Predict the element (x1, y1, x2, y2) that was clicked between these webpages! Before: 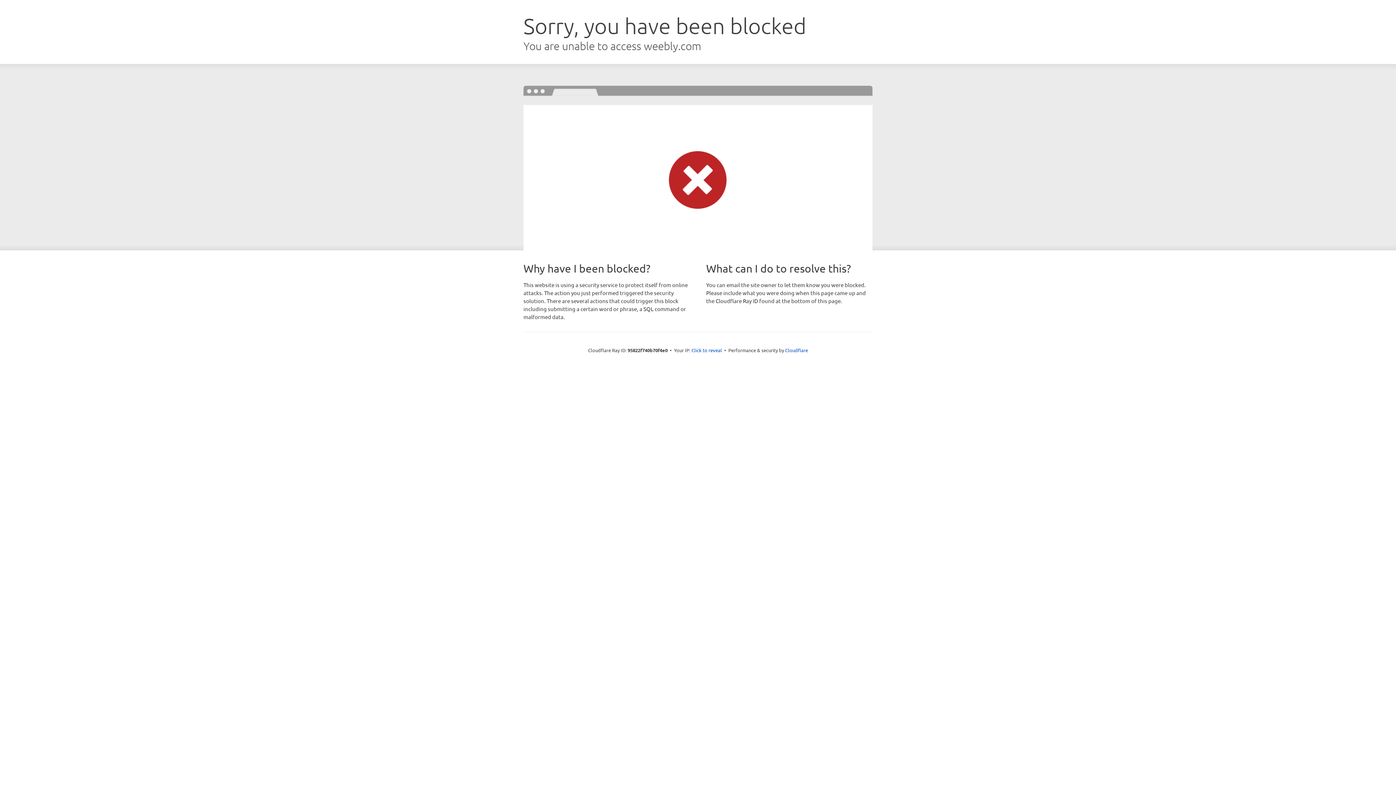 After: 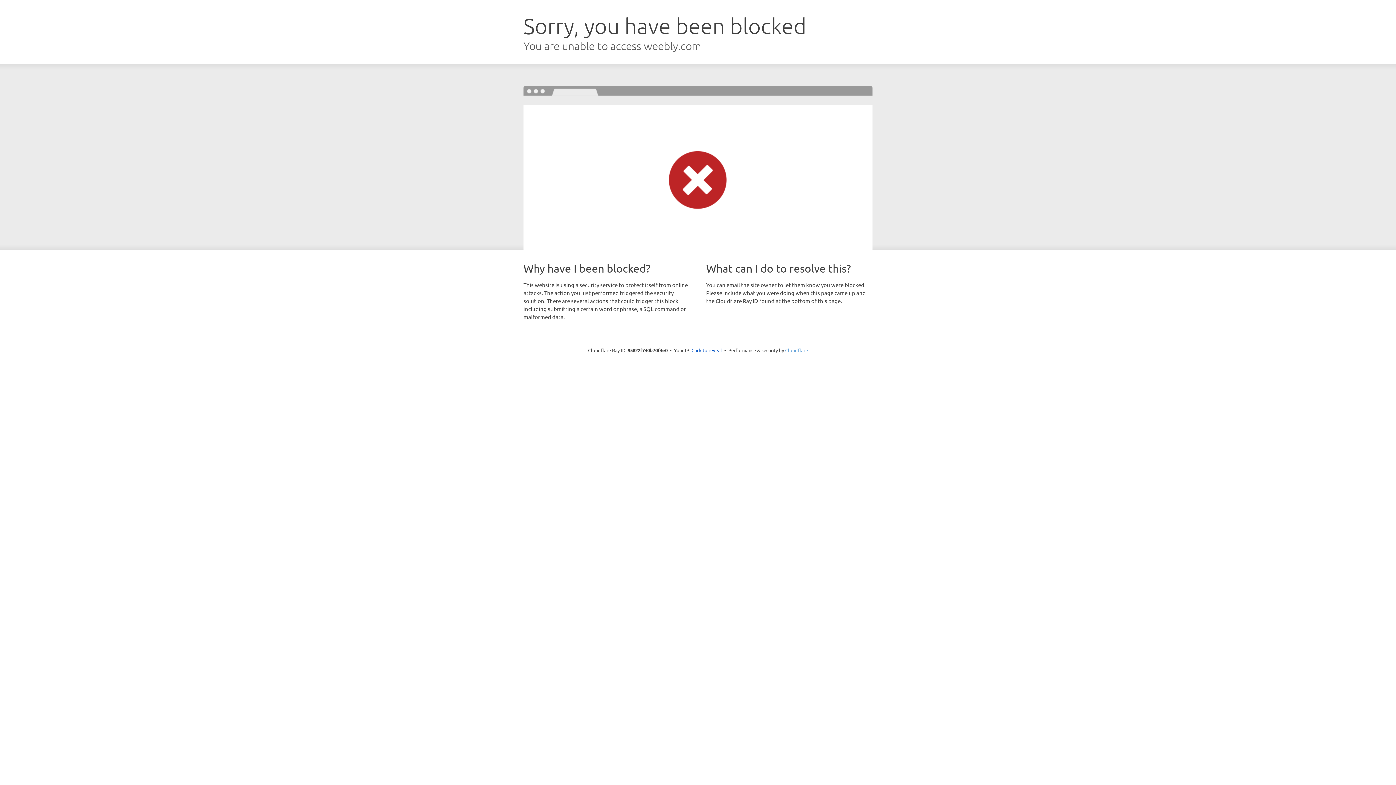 Action: label: Cloudflare bbox: (785, 347, 808, 353)